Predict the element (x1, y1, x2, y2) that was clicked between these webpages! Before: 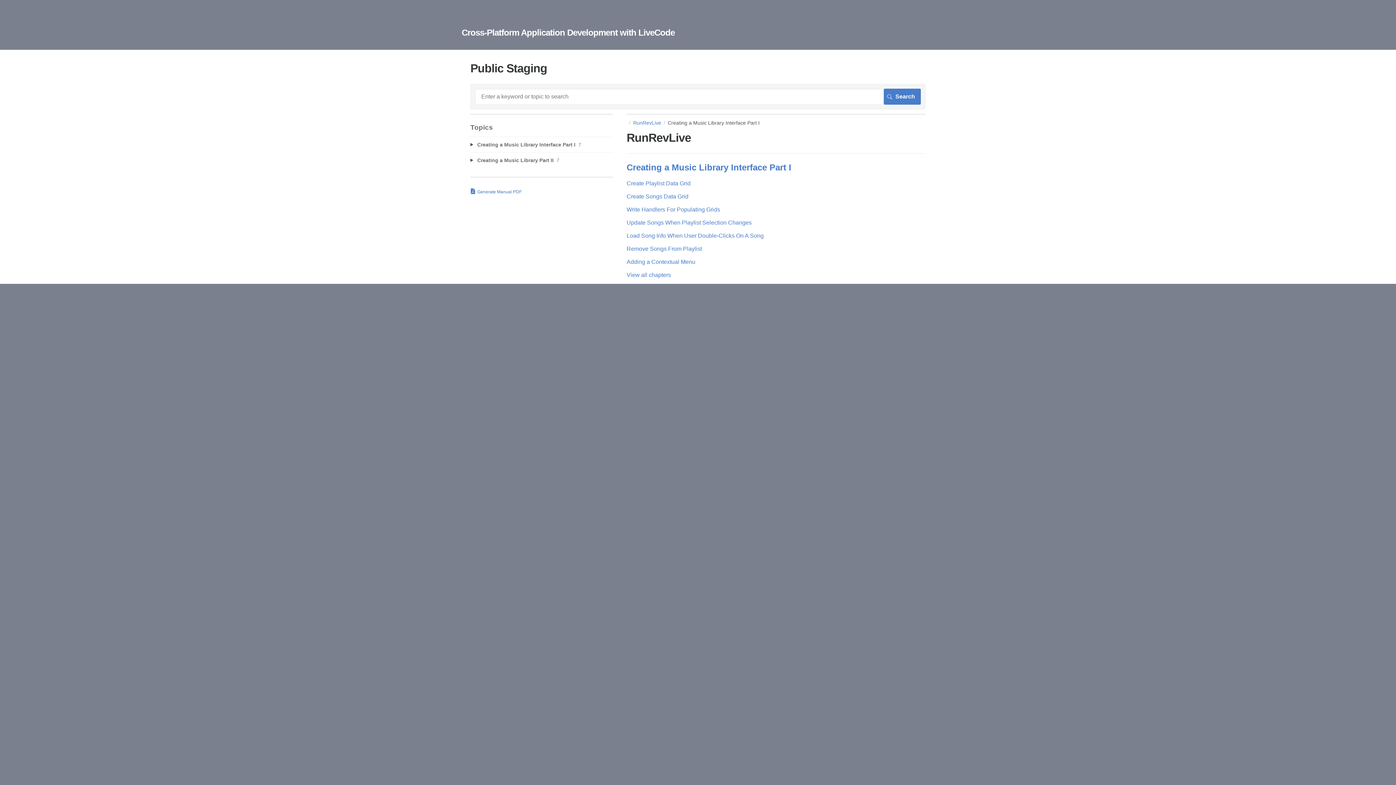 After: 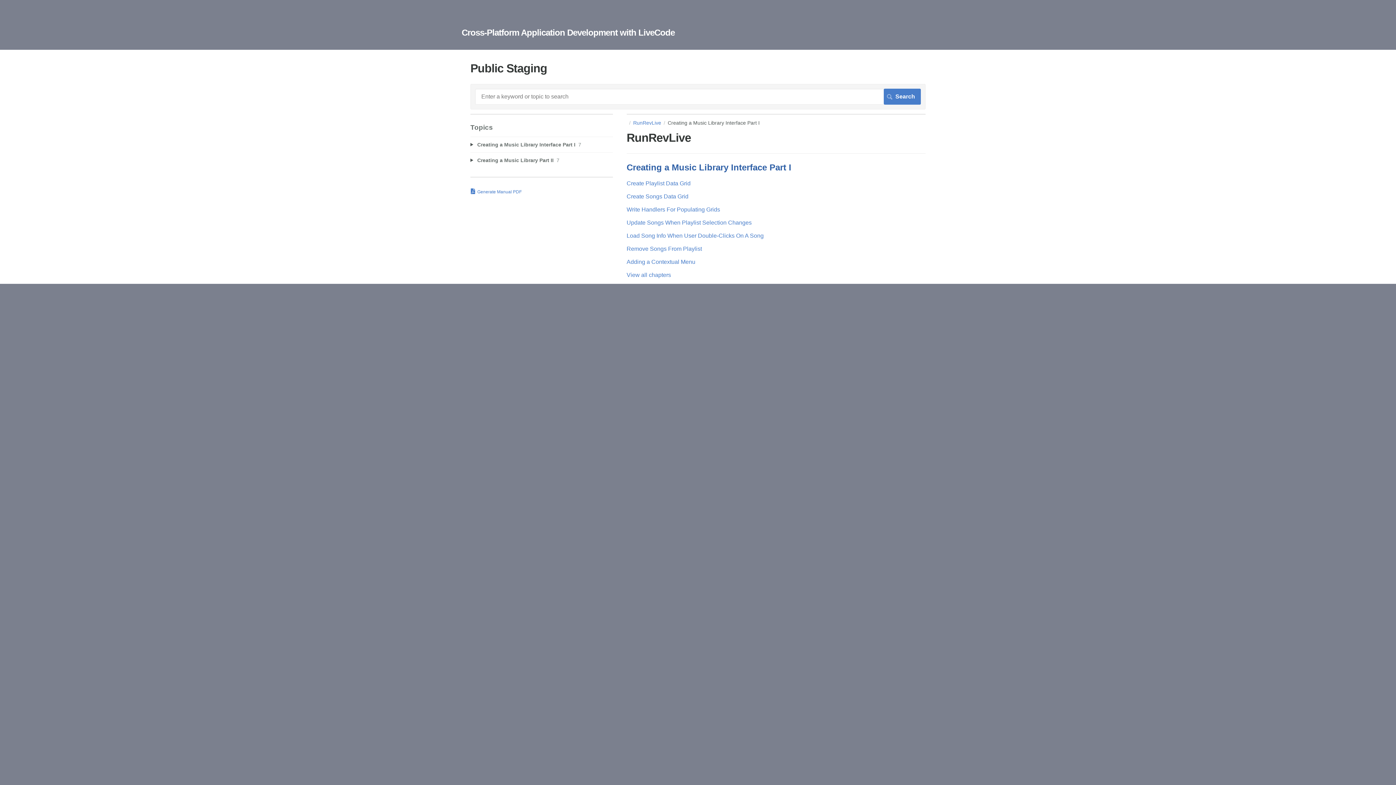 Action: label: Creating a Music Library Interface Part I bbox: (626, 162, 791, 172)